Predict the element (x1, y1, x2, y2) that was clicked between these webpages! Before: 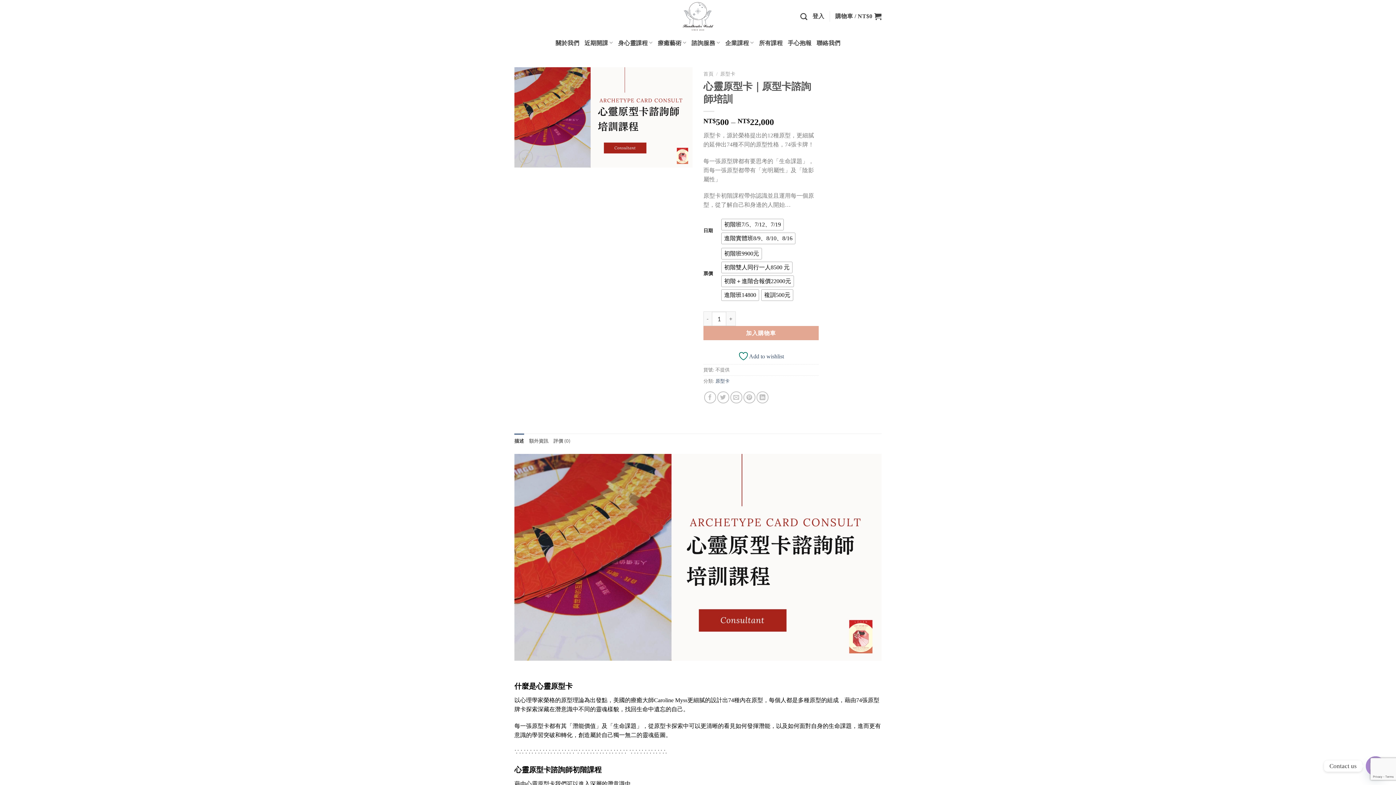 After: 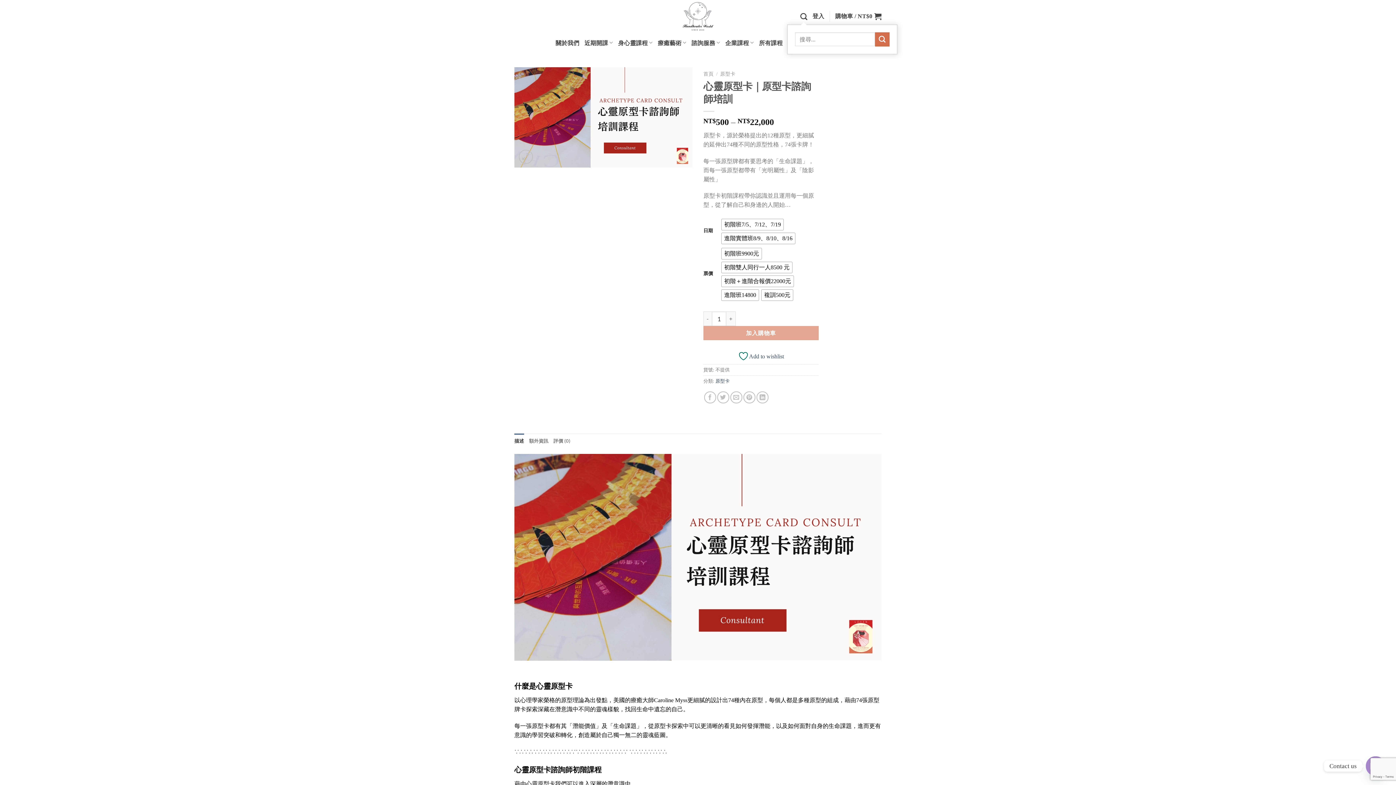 Action: bbox: (800, 8, 807, 24) label: 搜尋